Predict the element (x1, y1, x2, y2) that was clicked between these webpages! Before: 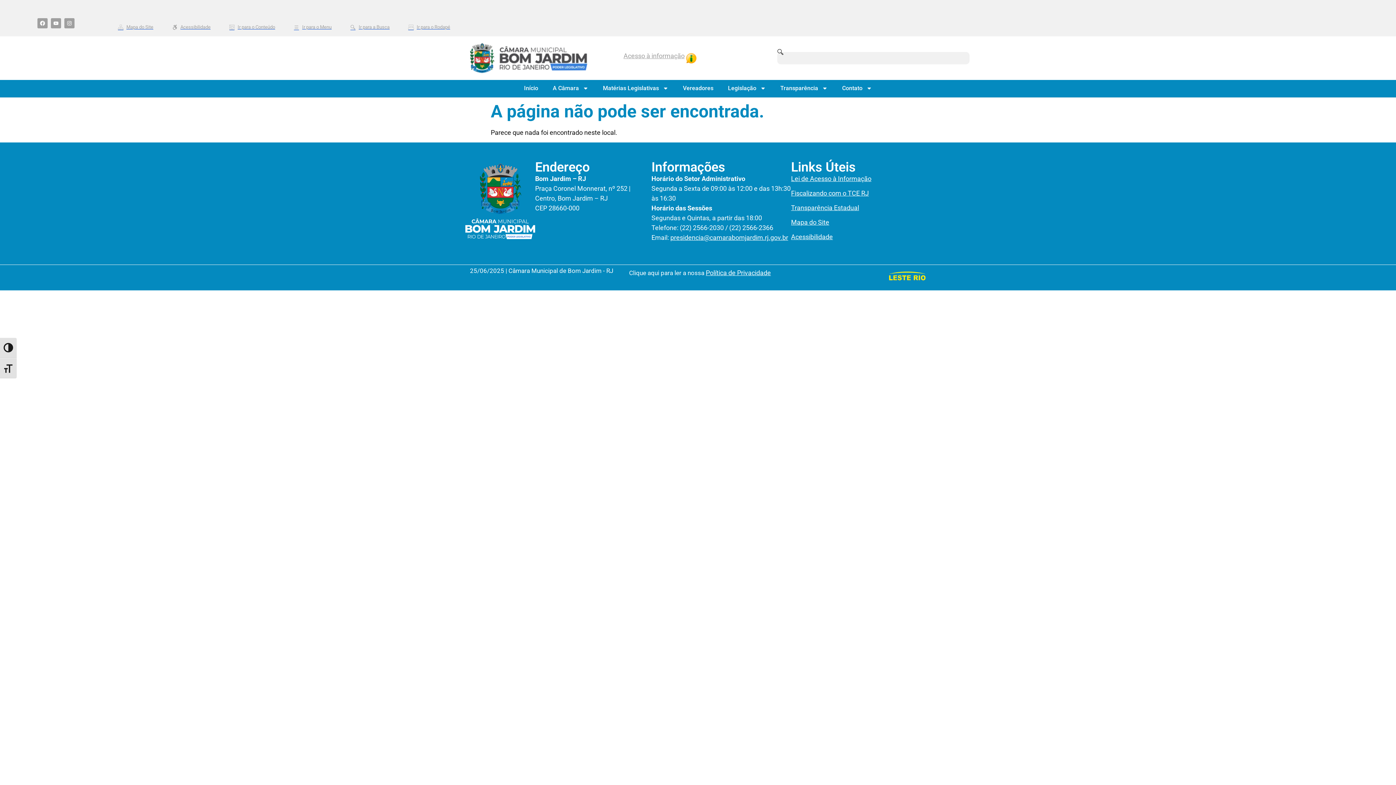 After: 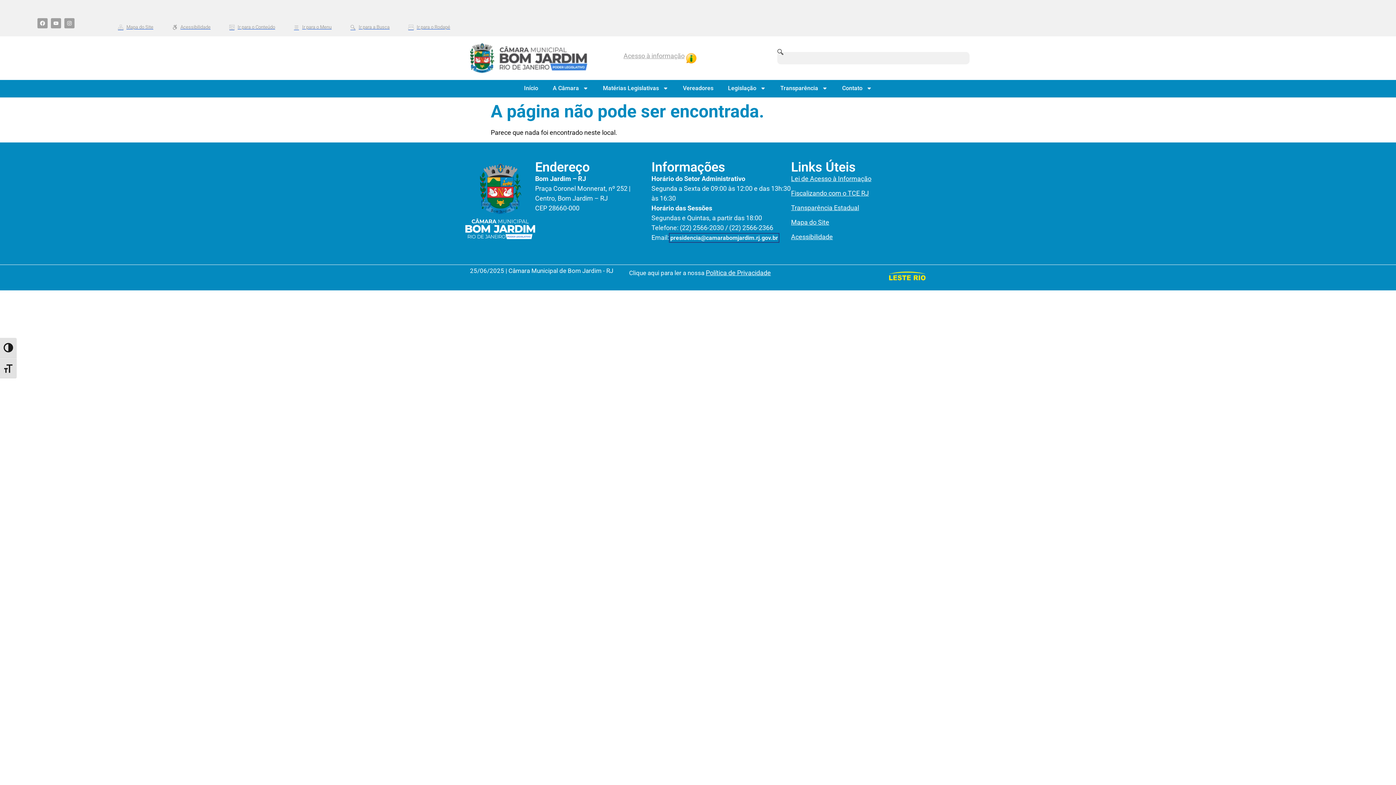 Action: bbox: (670, 233, 788, 241) label: presidencia@camarabomjardim.rj.gov.br